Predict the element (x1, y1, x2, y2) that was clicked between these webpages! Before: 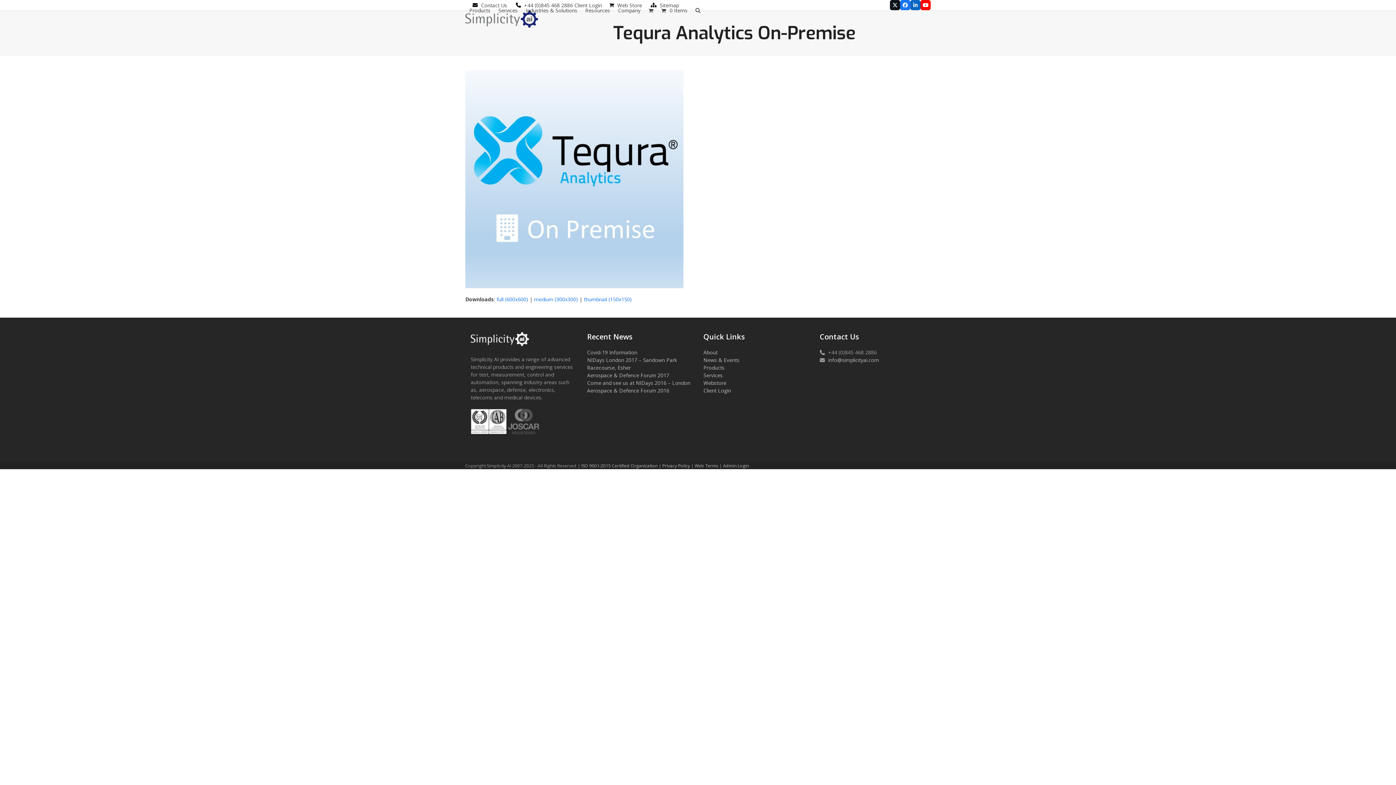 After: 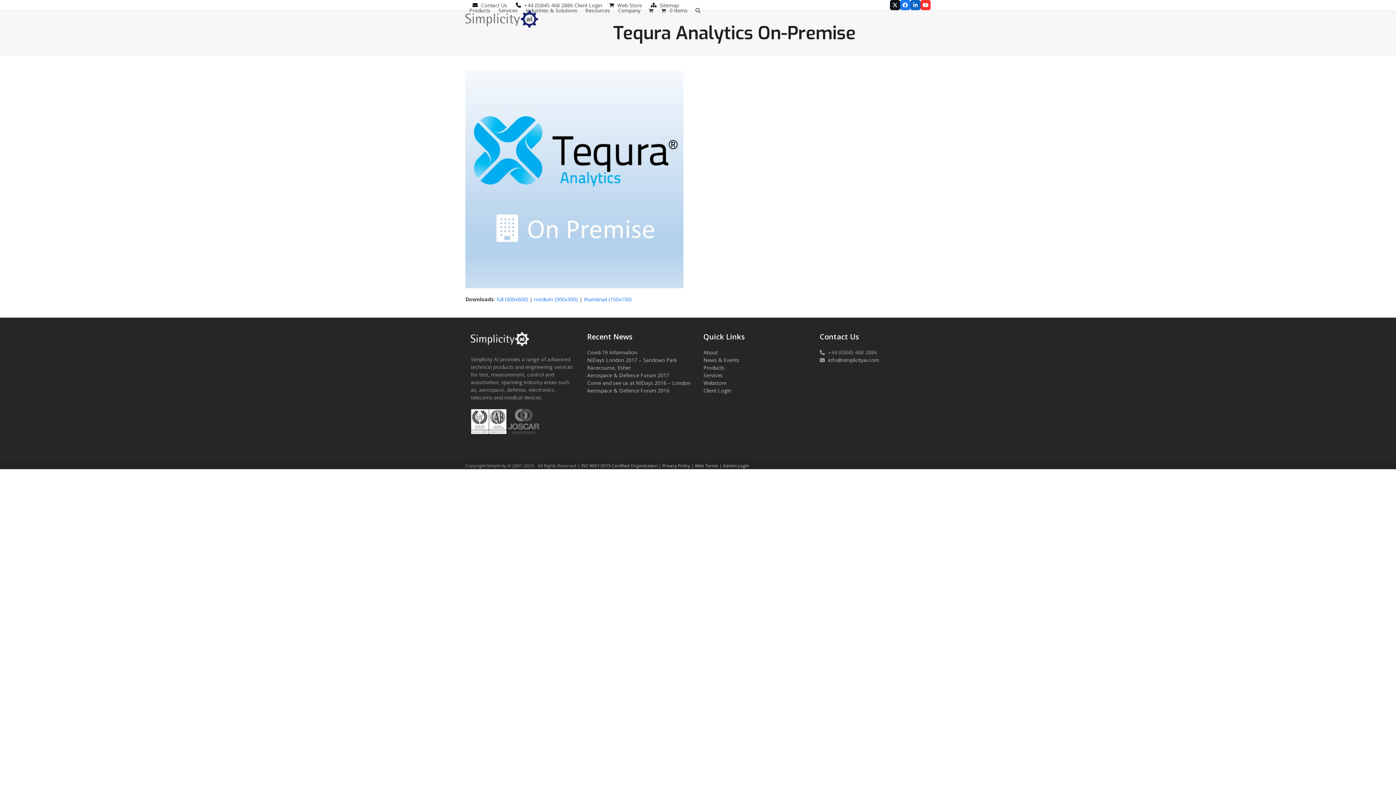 Action: label: YouTube bbox: (920, 0, 930, 10)